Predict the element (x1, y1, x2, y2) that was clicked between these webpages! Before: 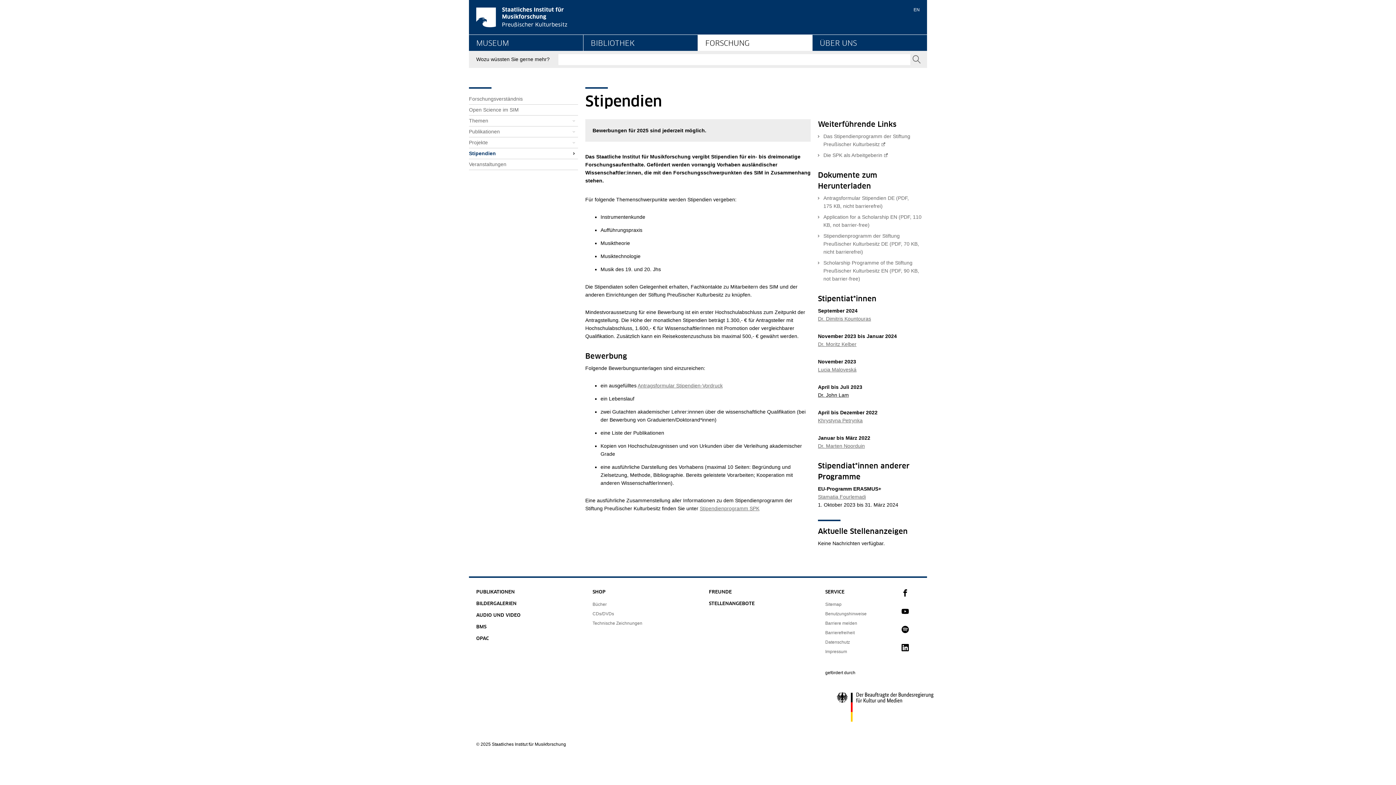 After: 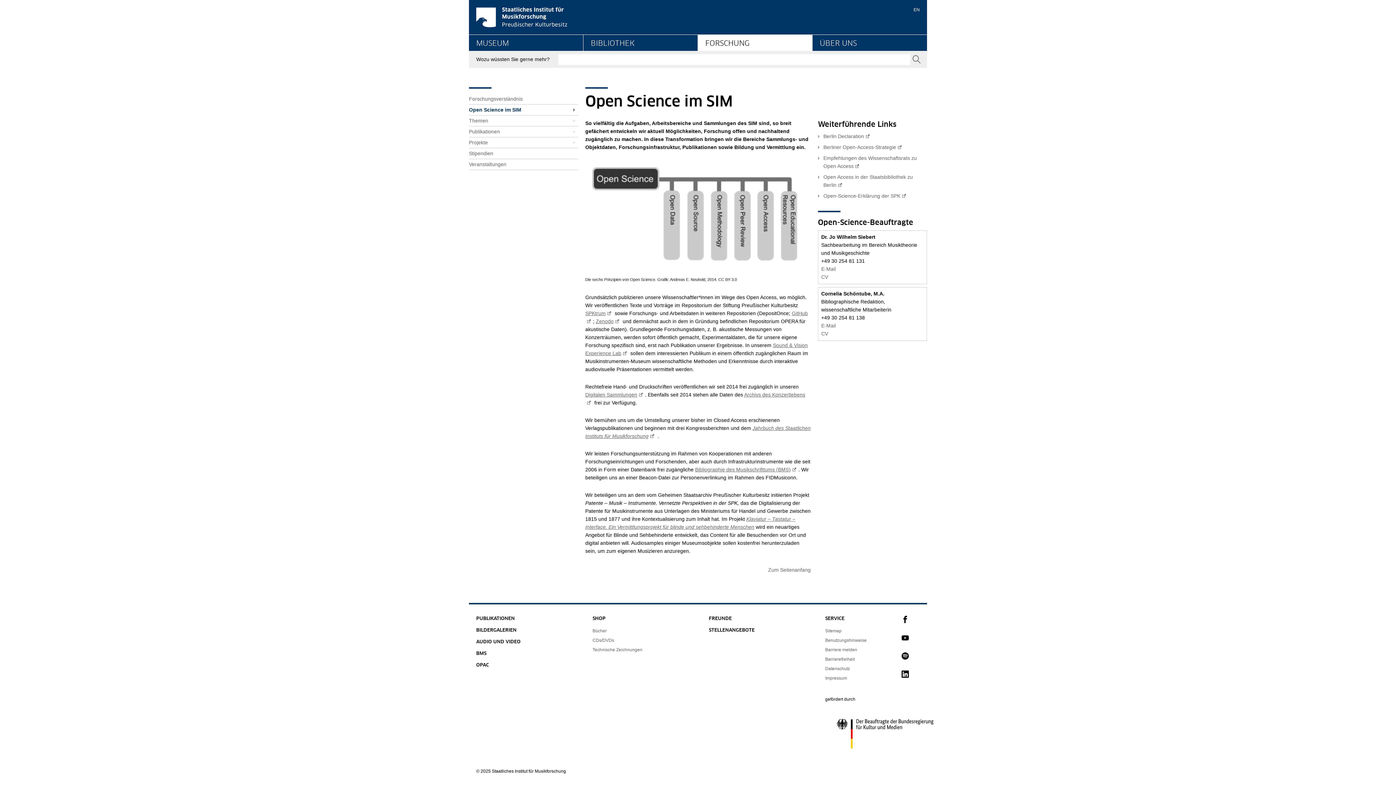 Action: label: Open Science im SIM bbox: (469, 104, 575, 115)